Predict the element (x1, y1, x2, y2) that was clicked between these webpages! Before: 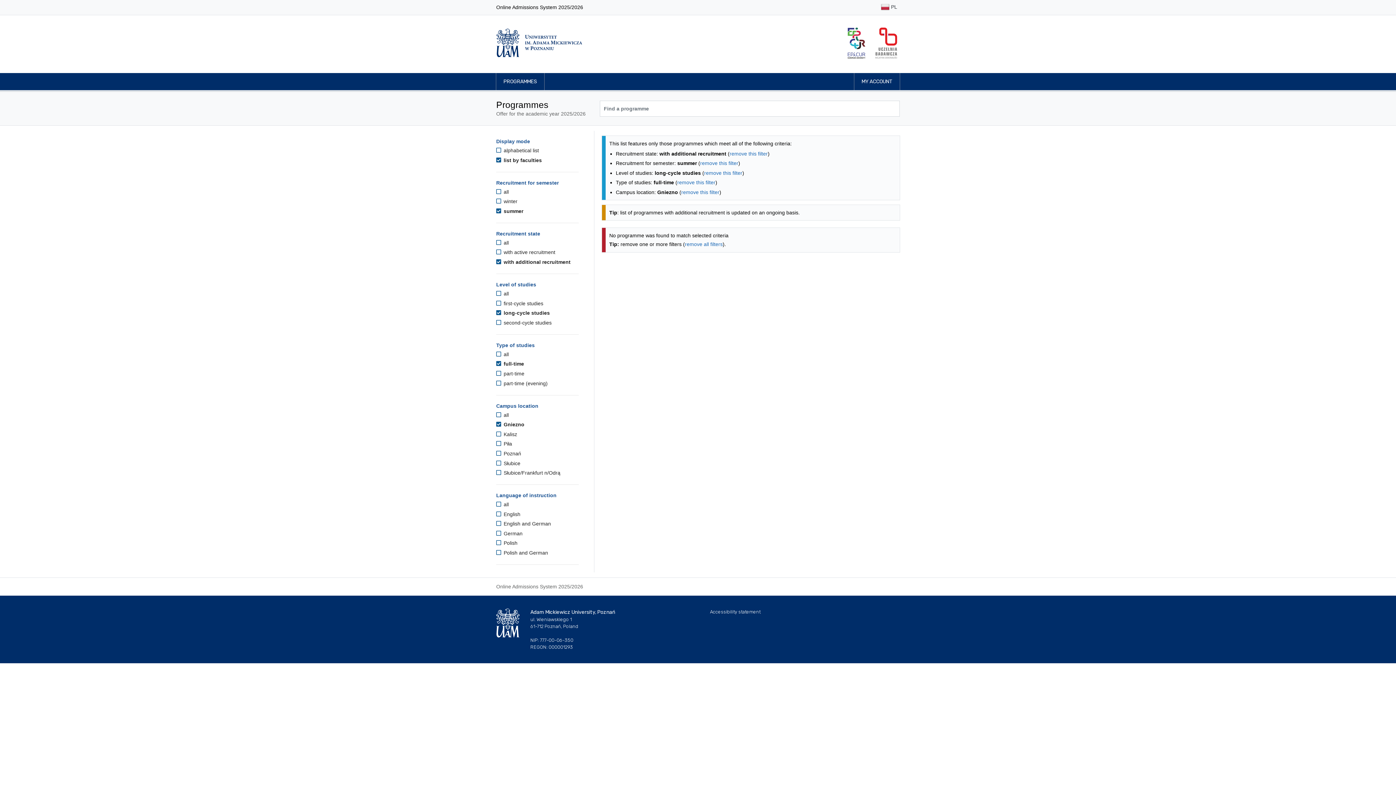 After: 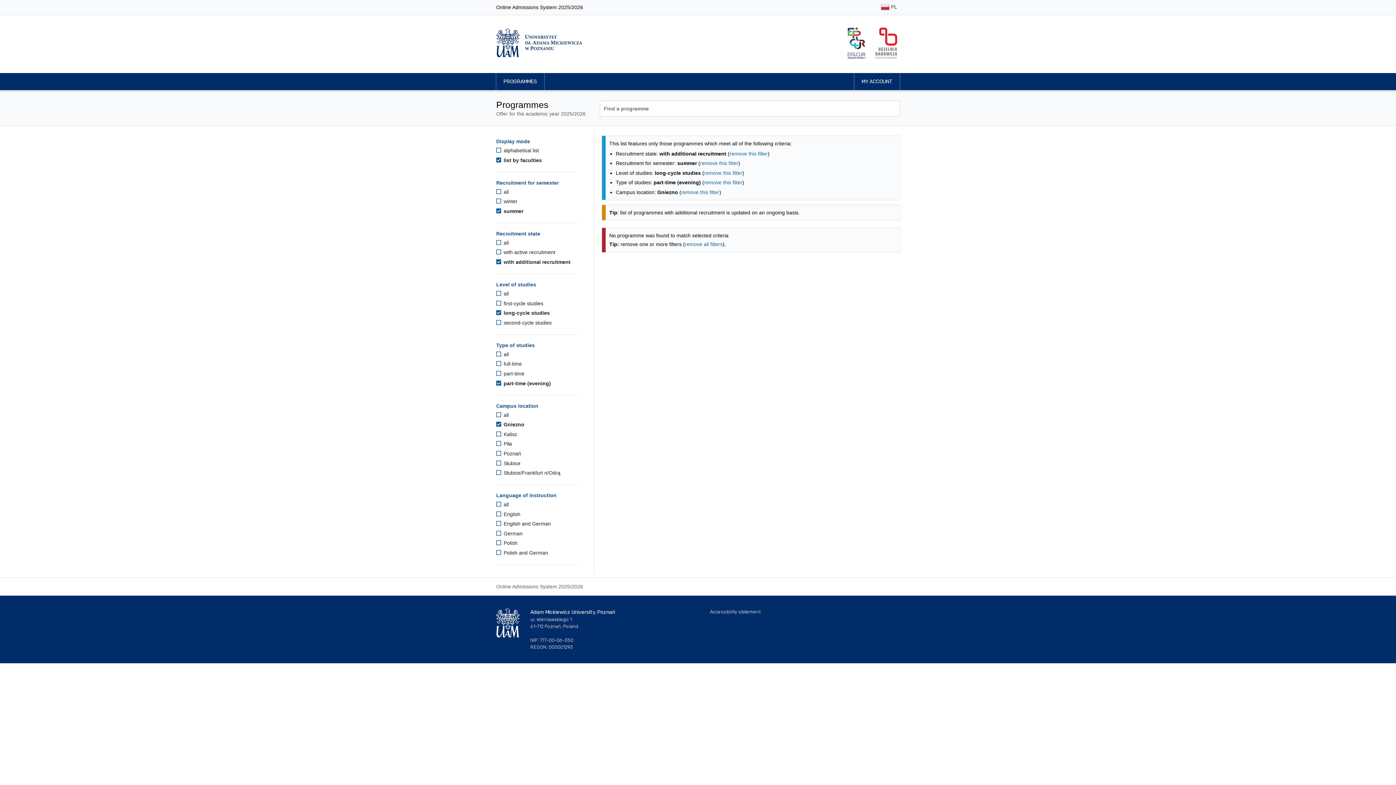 Action: label:  part-time (evening) bbox: (496, 380, 547, 386)